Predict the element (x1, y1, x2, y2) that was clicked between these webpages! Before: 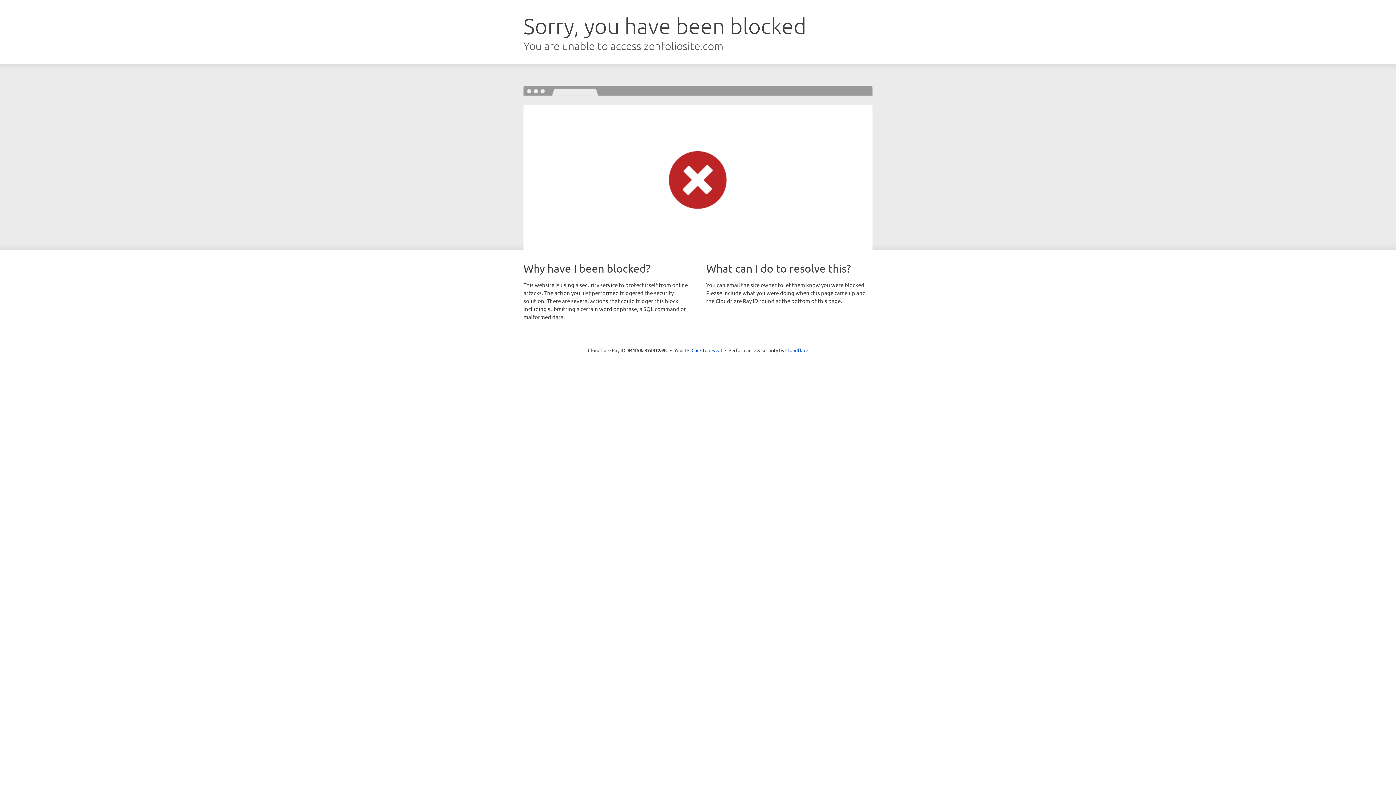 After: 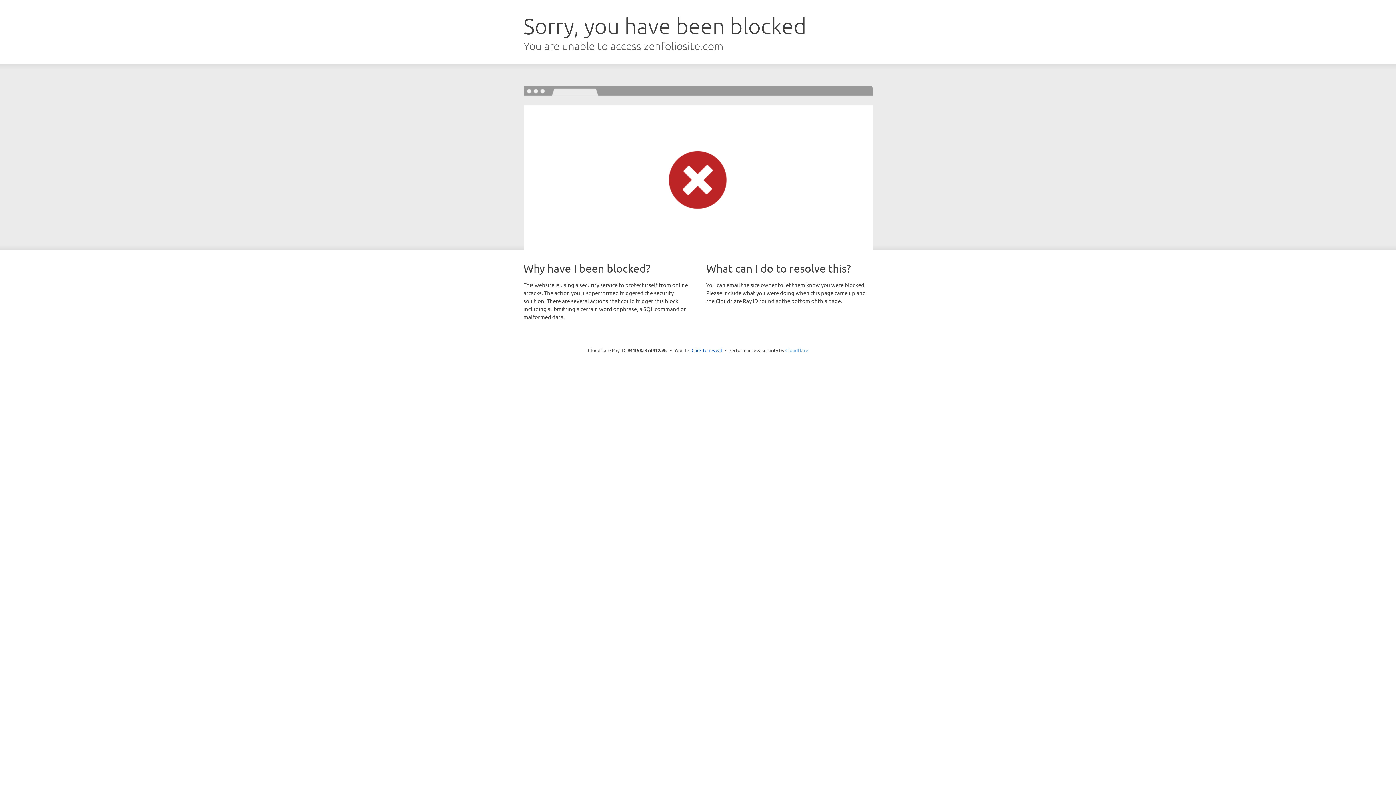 Action: label: Cloudflare bbox: (785, 347, 808, 353)